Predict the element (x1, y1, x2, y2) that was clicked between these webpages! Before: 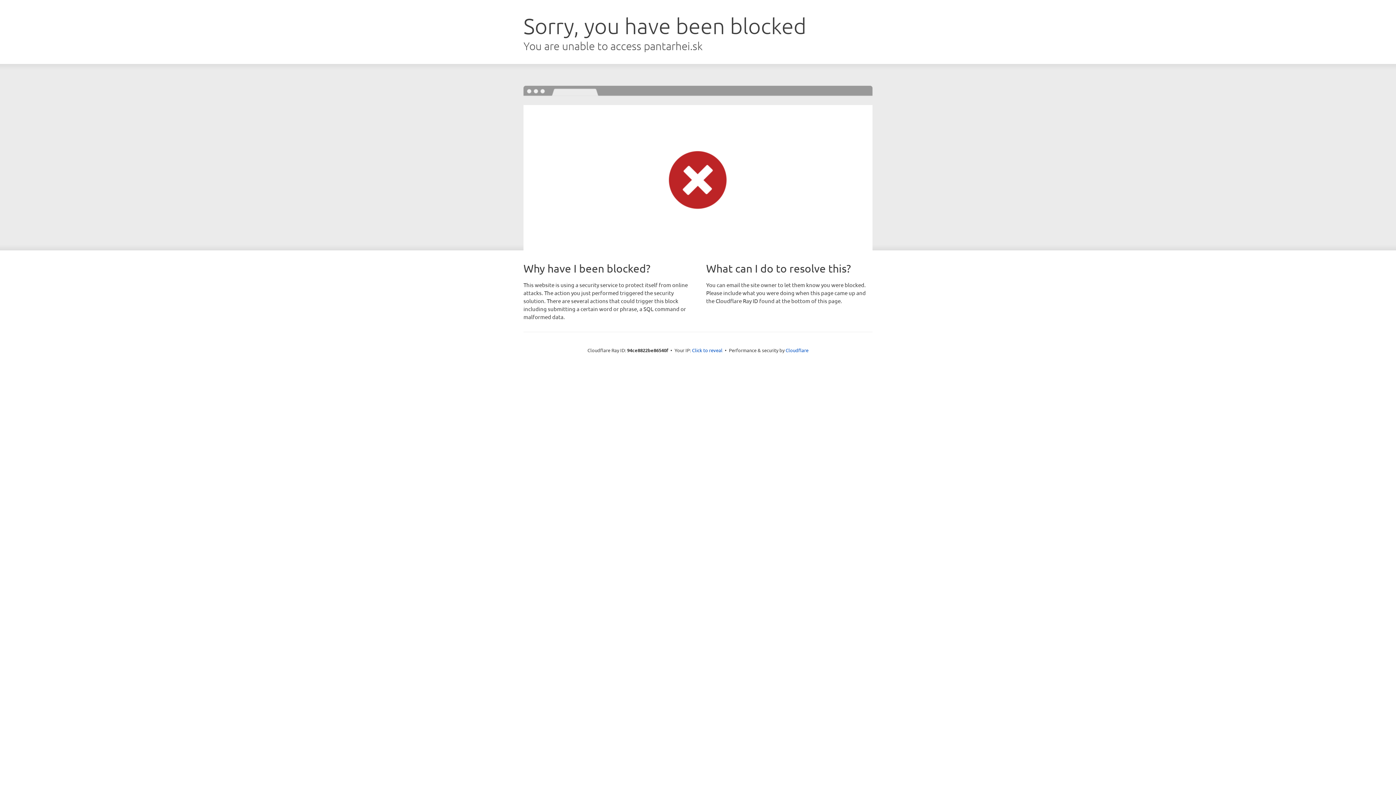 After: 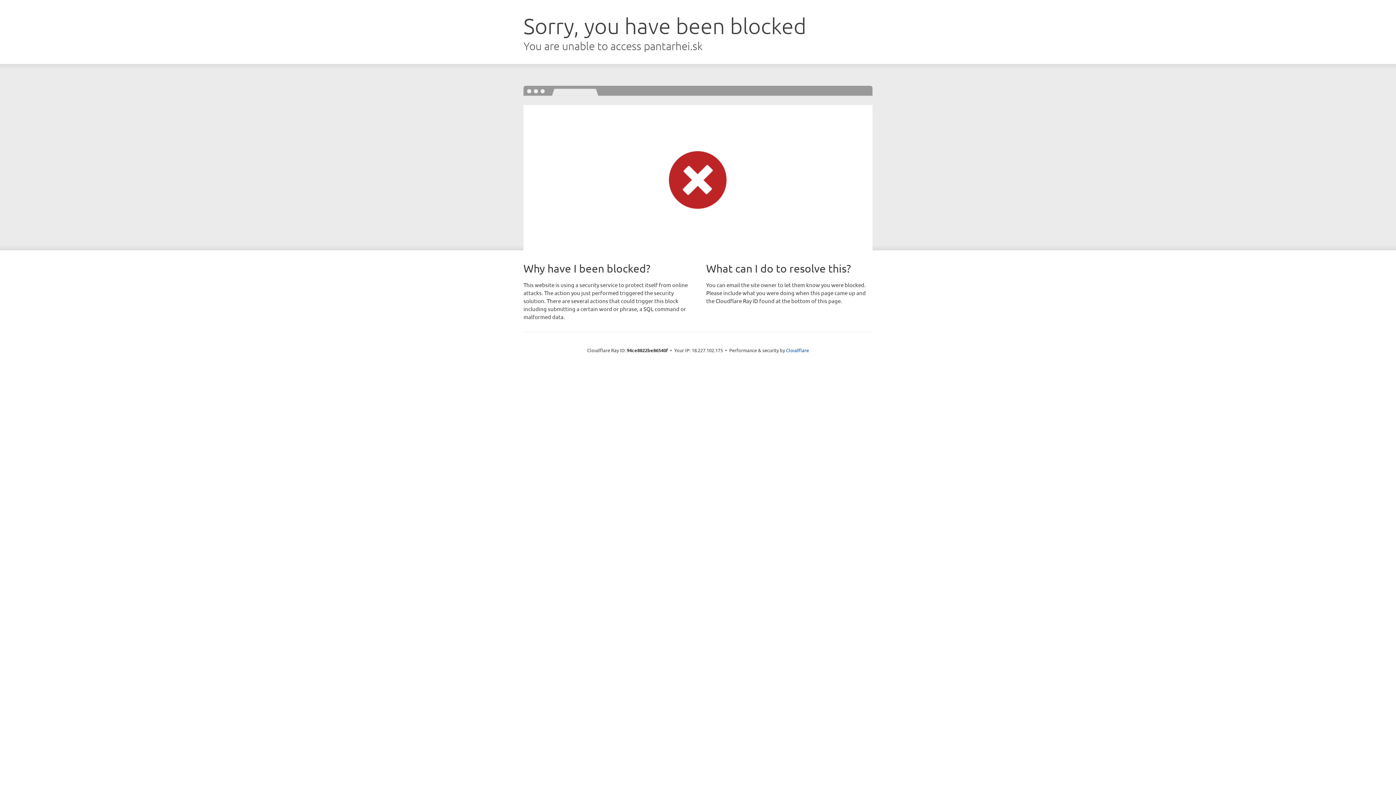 Action: label: Click to reveal bbox: (692, 346, 722, 353)